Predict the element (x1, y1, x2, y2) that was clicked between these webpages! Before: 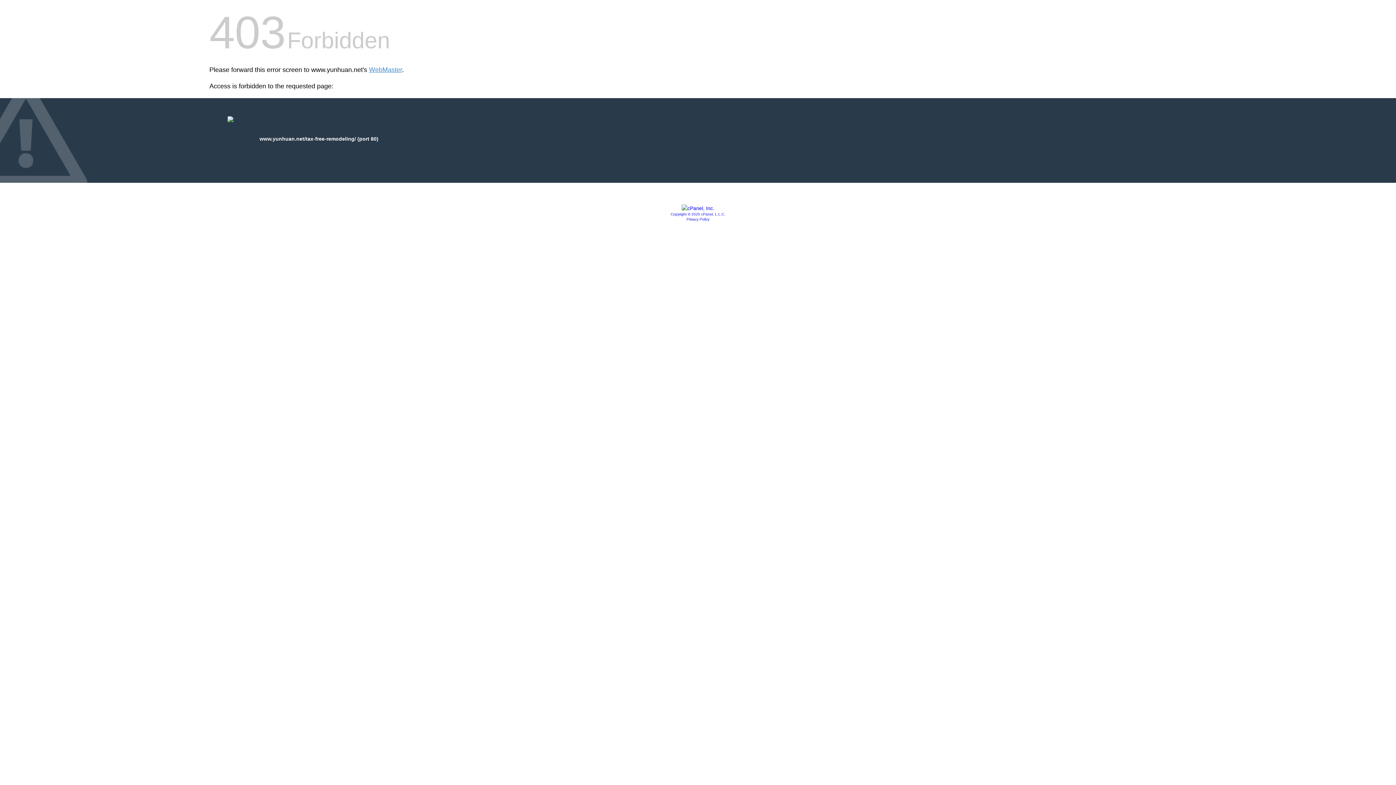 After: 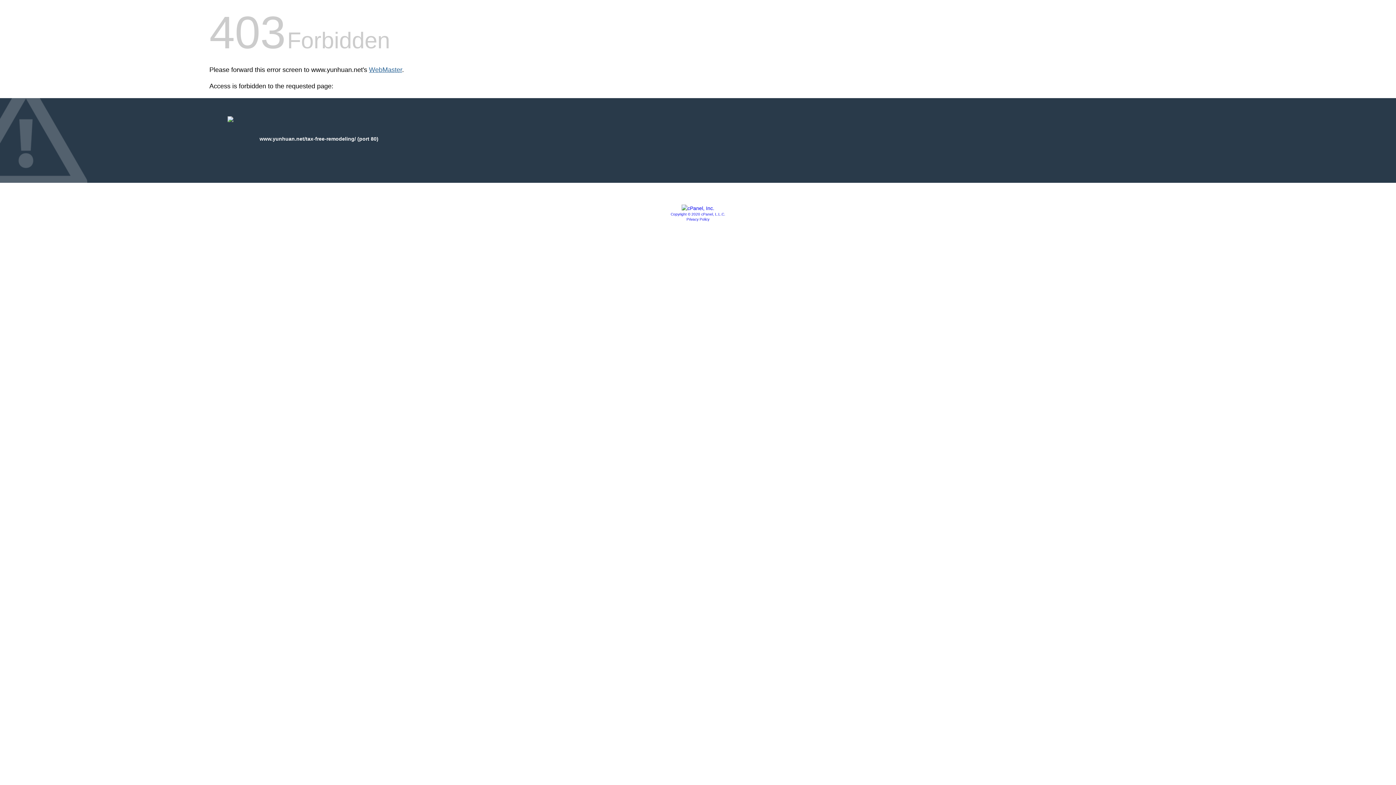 Action: label: WebMaster bbox: (369, 66, 402, 73)